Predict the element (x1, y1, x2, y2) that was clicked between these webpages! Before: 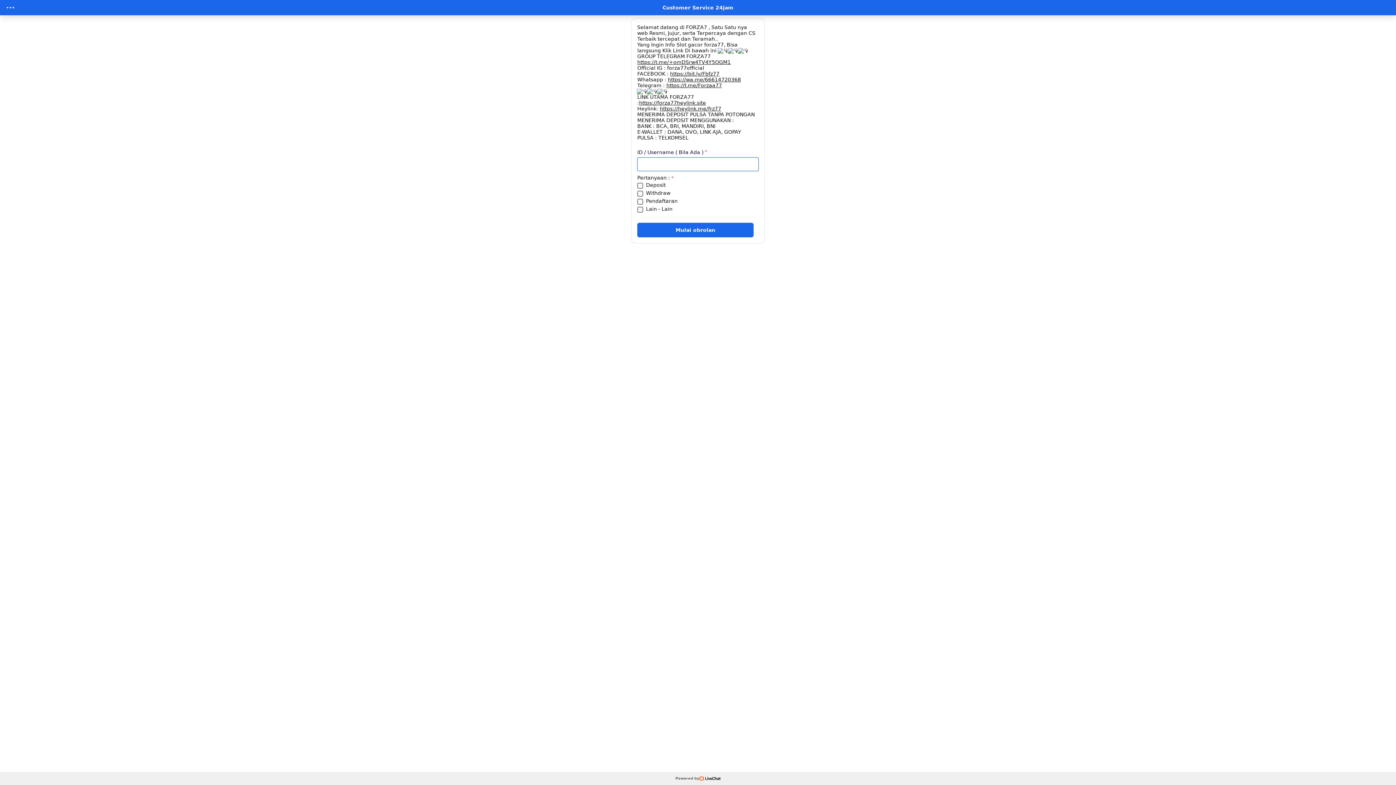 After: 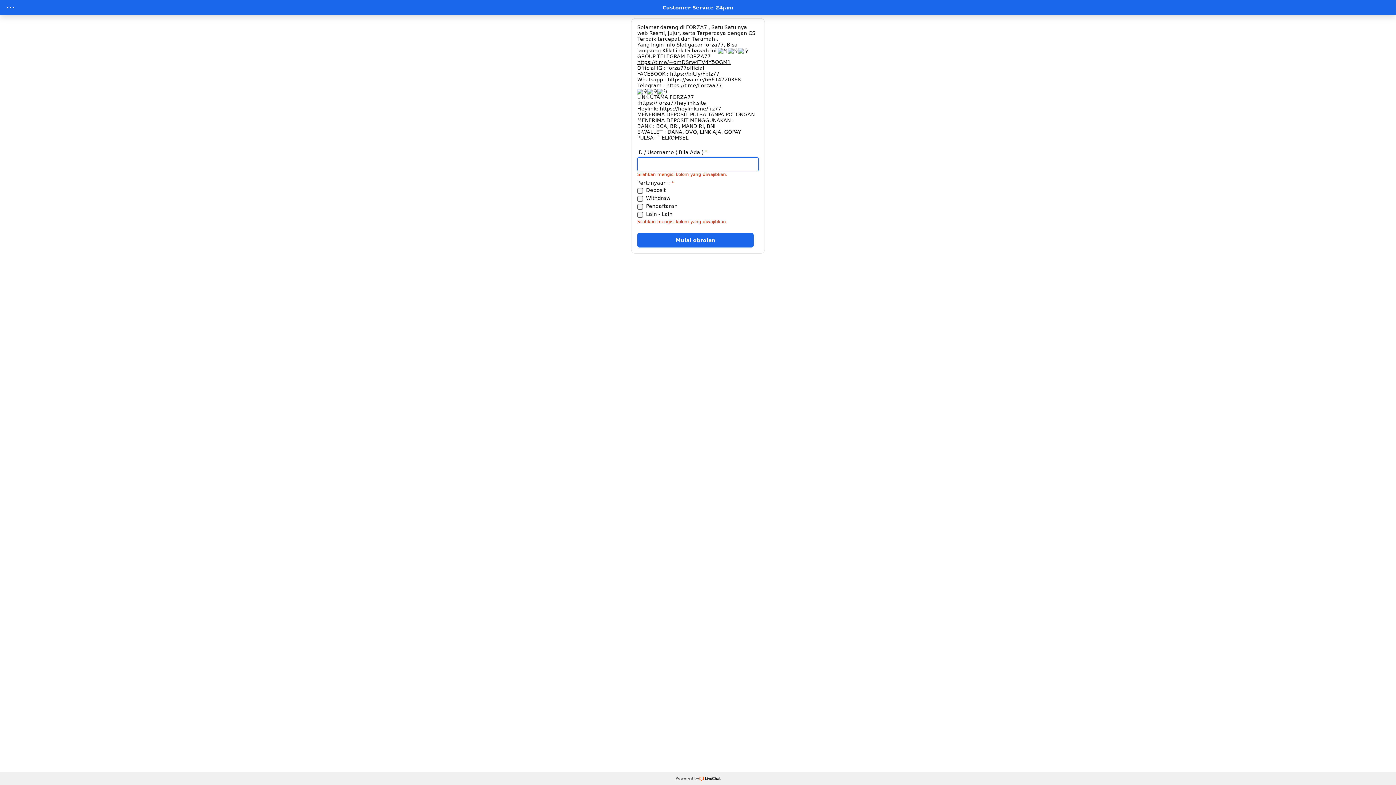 Action: label: Mulai obrolan bbox: (637, 222, 753, 237)